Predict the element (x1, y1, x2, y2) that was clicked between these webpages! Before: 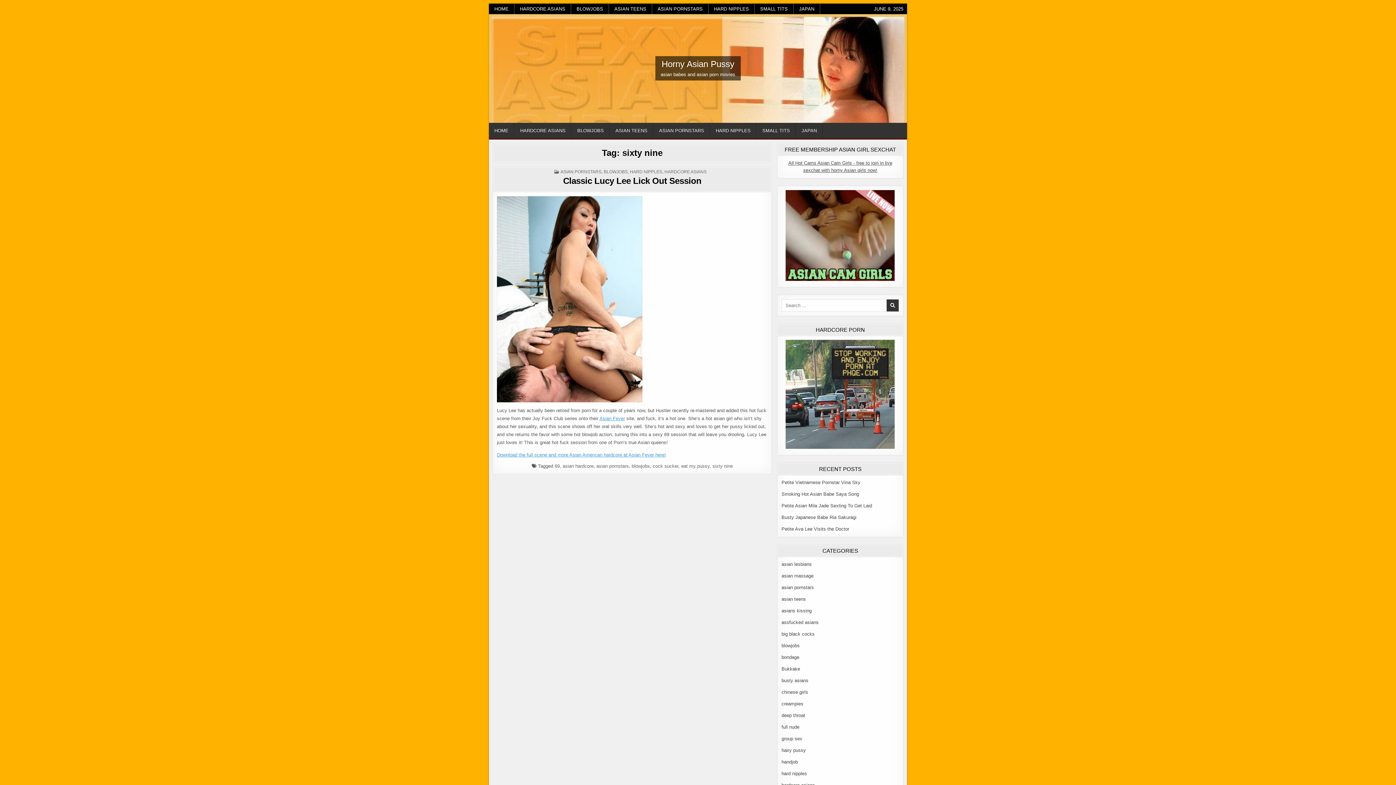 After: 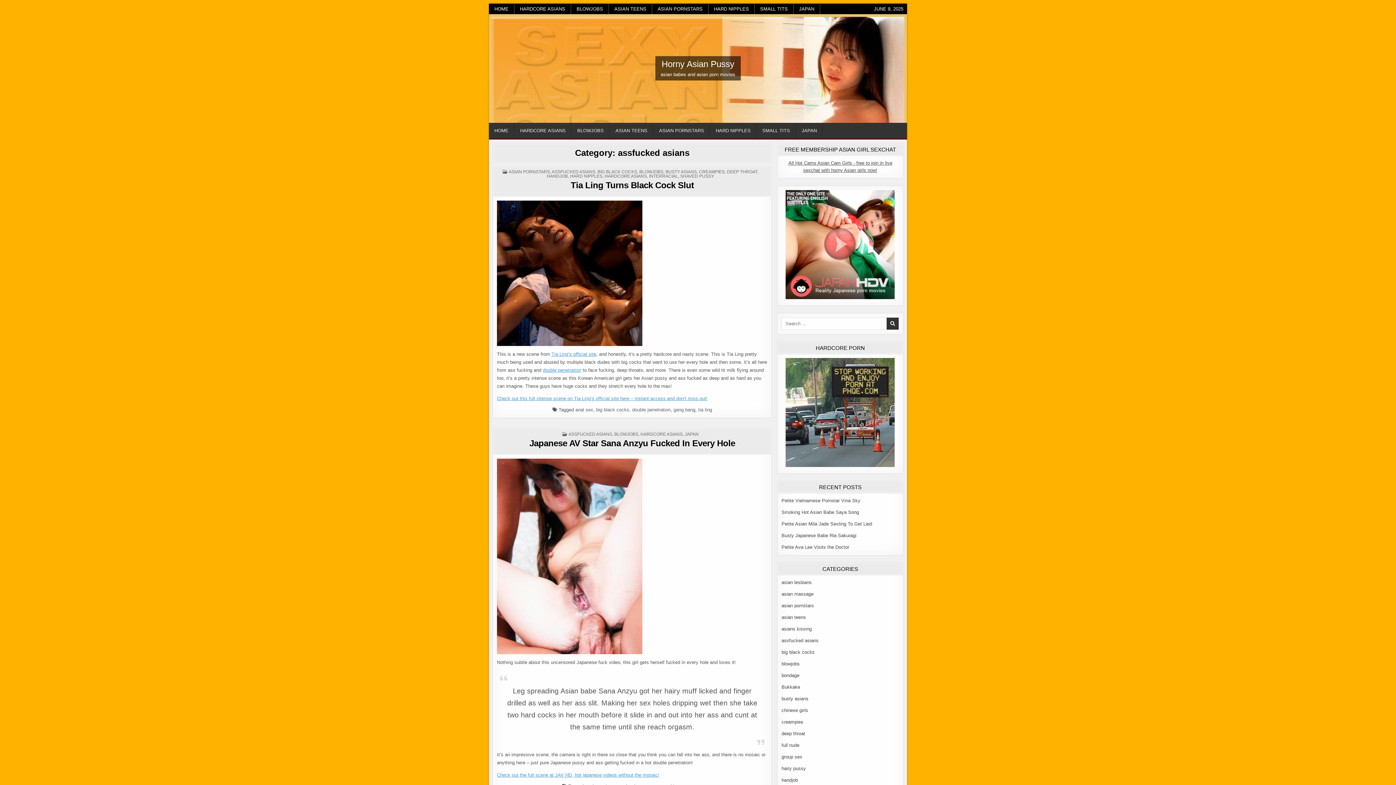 Action: bbox: (781, 619, 818, 625) label: assfucked asians